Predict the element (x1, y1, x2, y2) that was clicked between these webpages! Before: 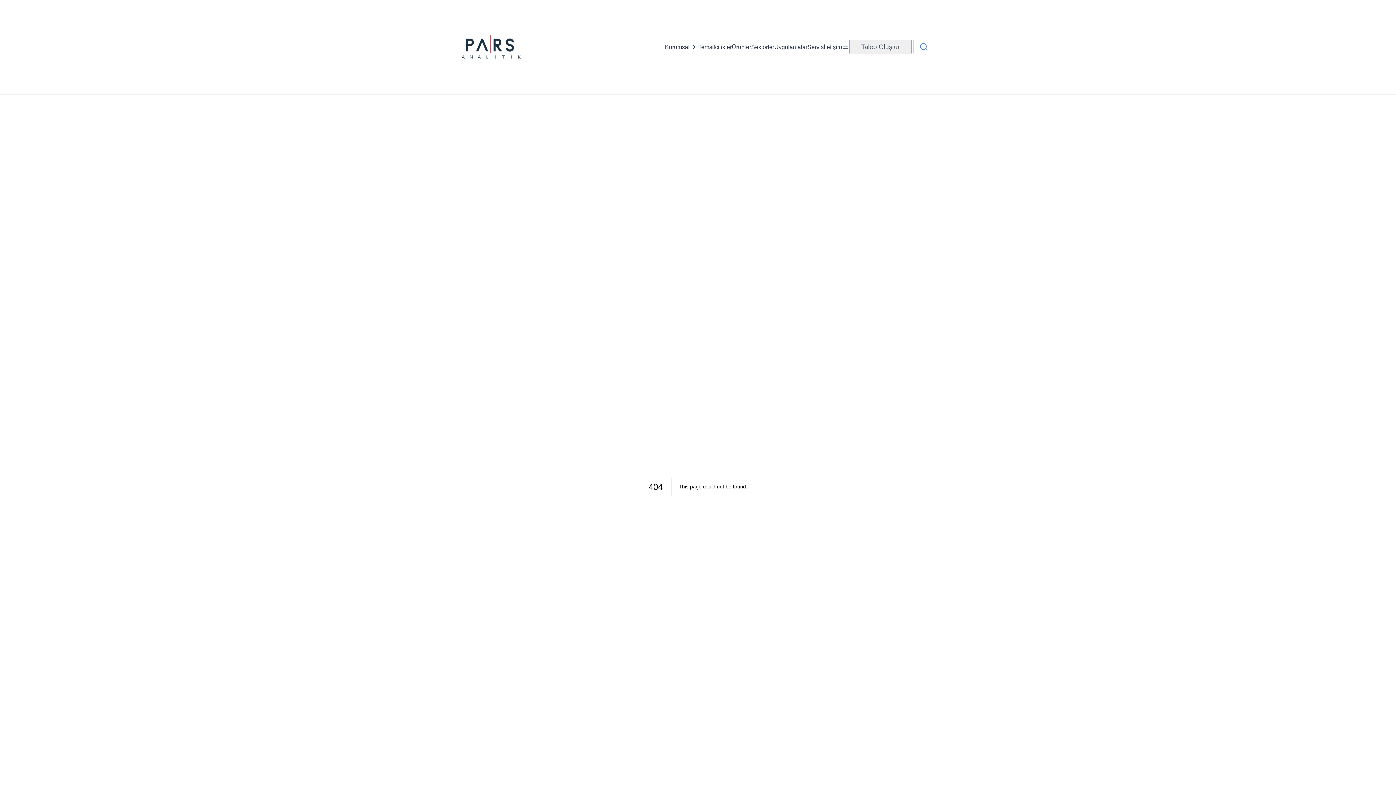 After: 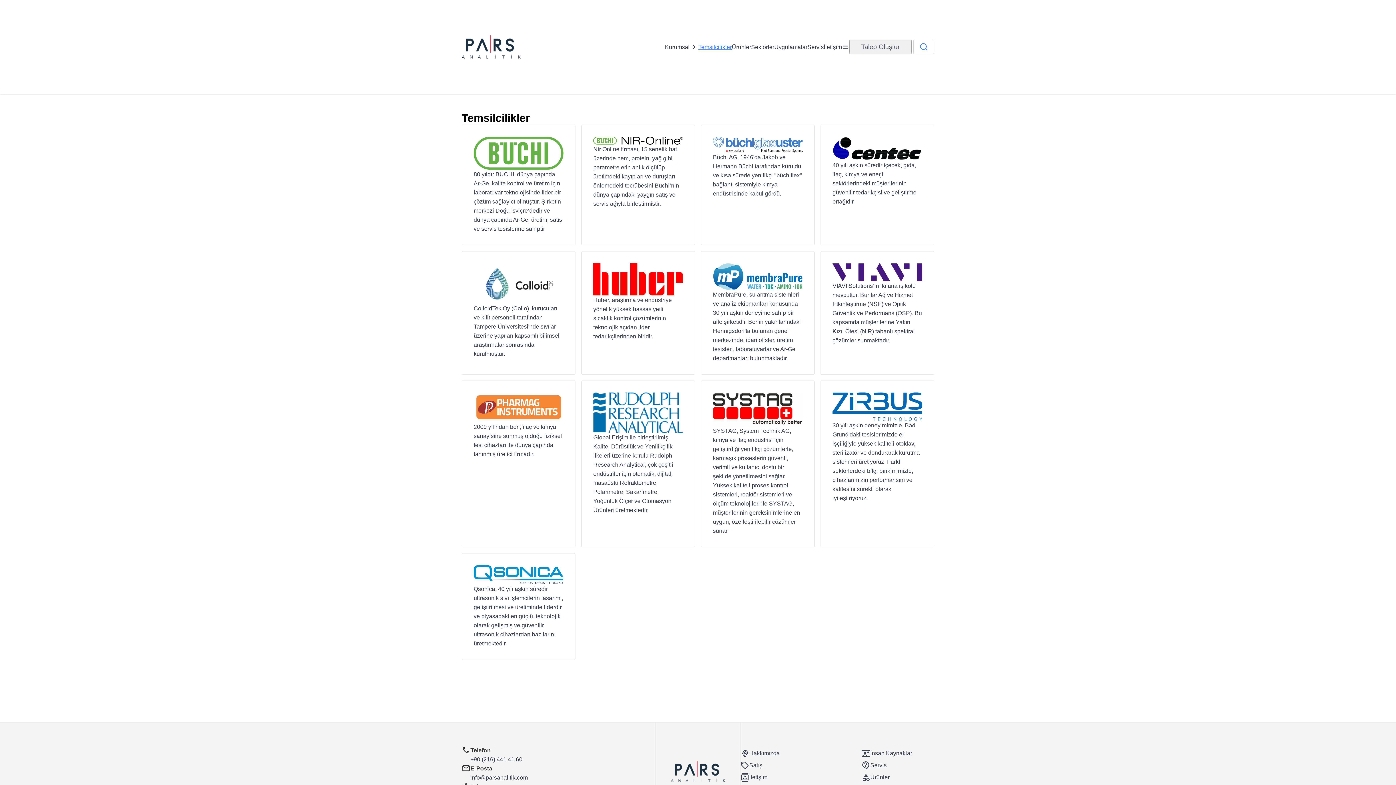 Action: label: Temsilcilikler bbox: (698, 42, 732, 51)